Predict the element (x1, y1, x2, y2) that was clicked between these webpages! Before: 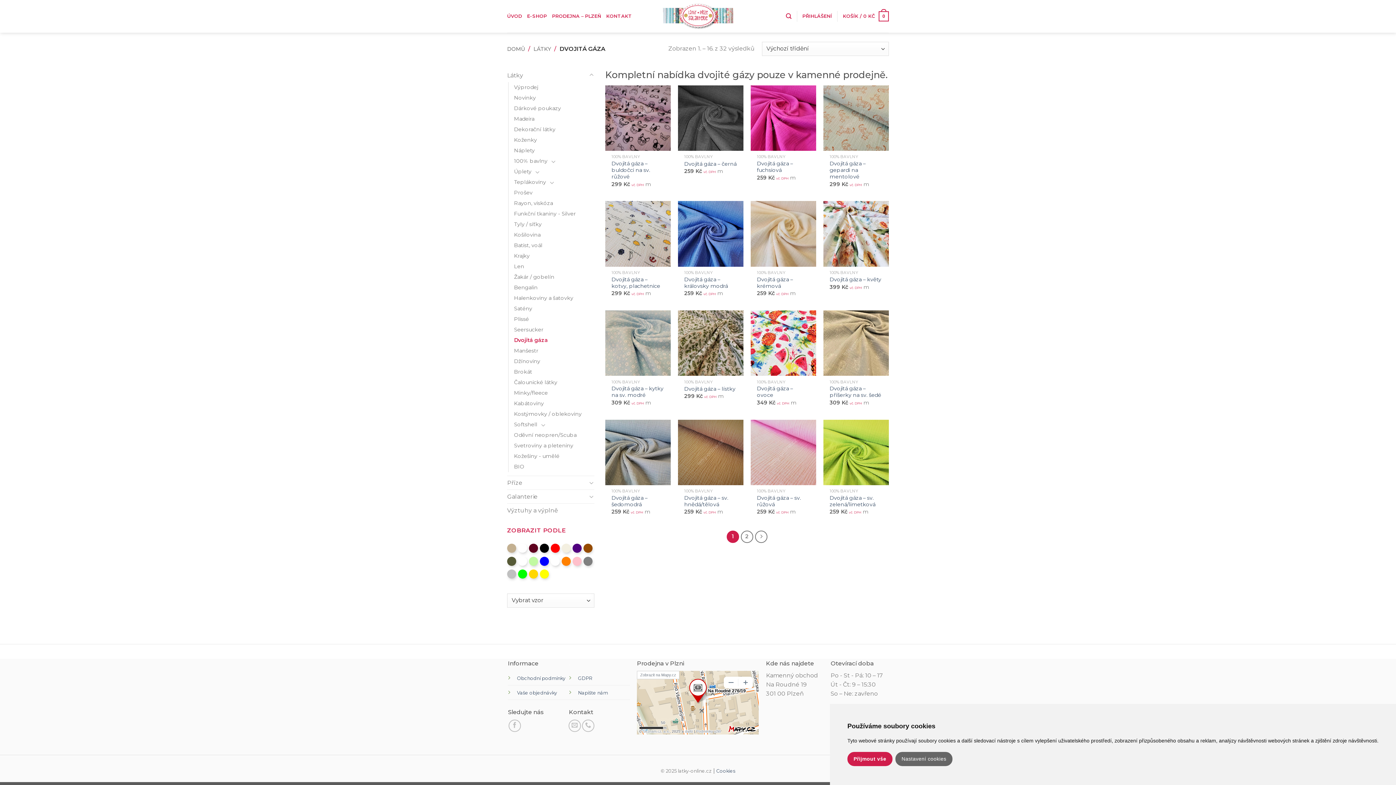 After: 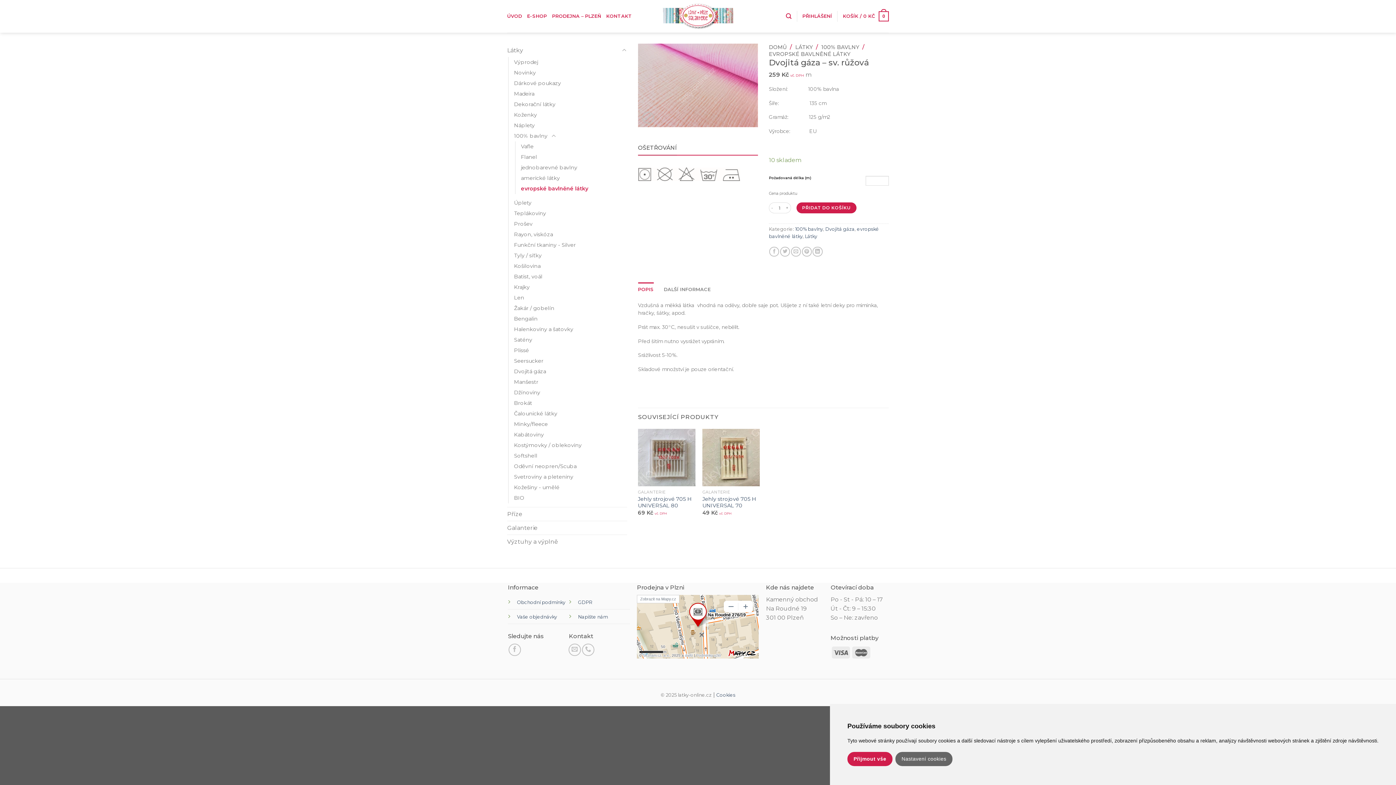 Action: bbox: (757, 494, 810, 508) label: Dvojitá gáza – sv. růžová